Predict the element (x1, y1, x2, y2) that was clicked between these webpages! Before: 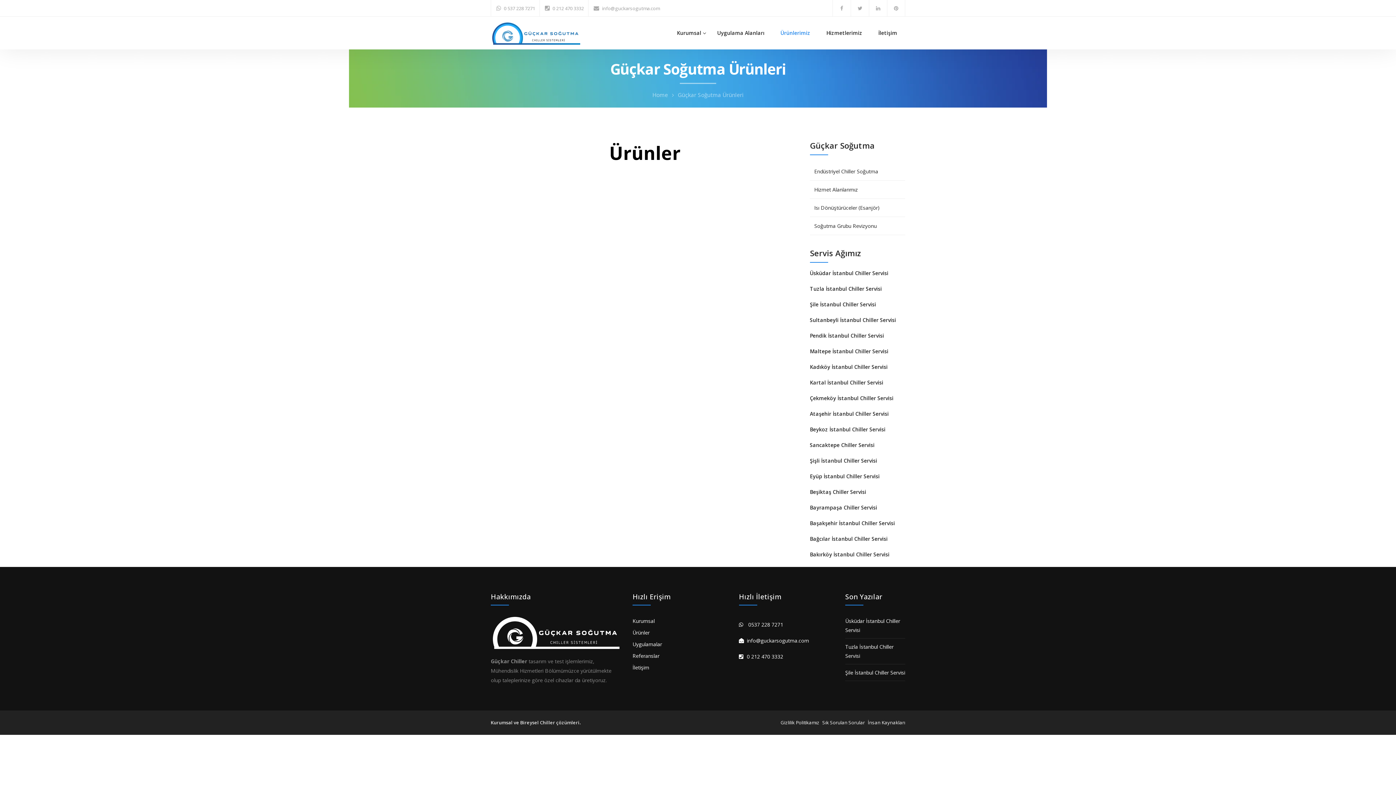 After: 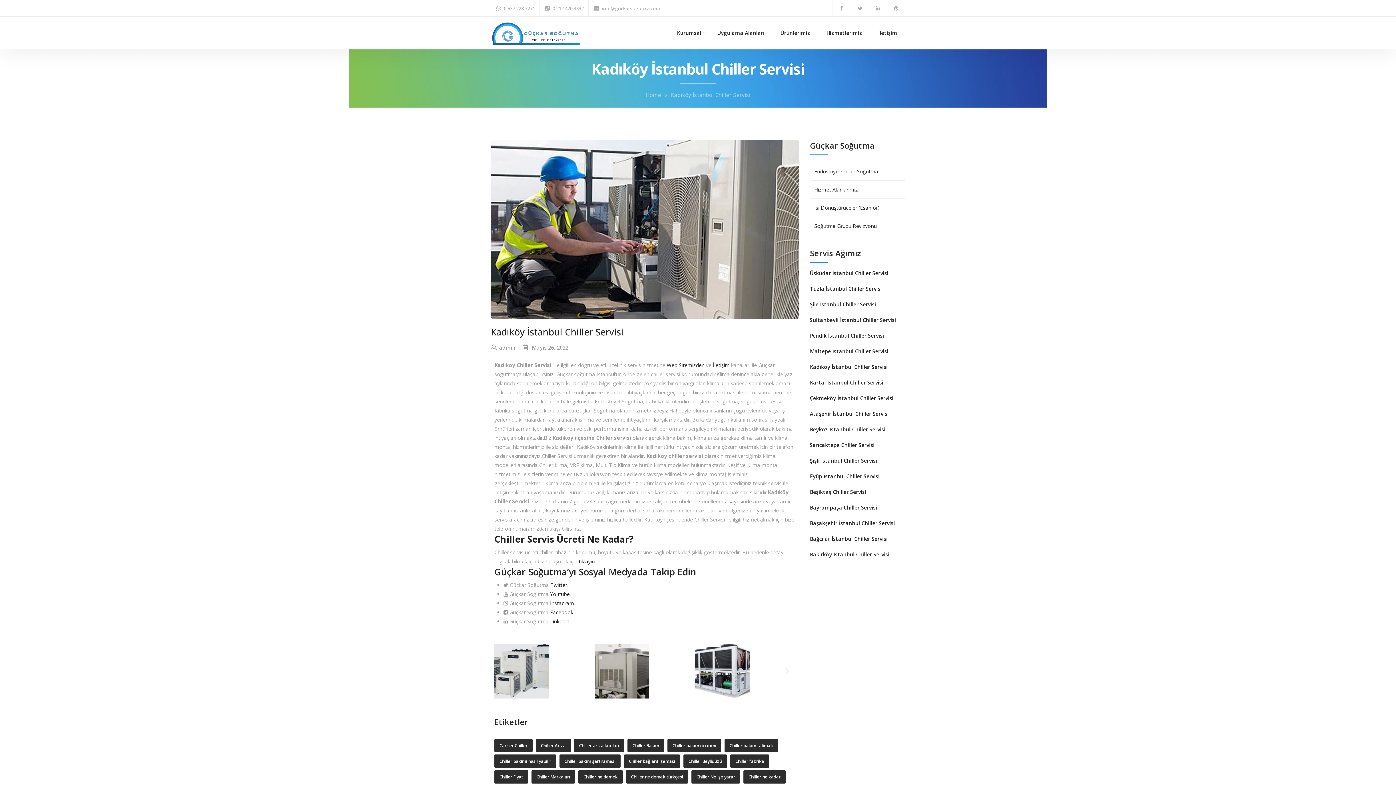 Action: label: Kadıköy İstanbul Chiller Servisi bbox: (810, 364, 887, 370)